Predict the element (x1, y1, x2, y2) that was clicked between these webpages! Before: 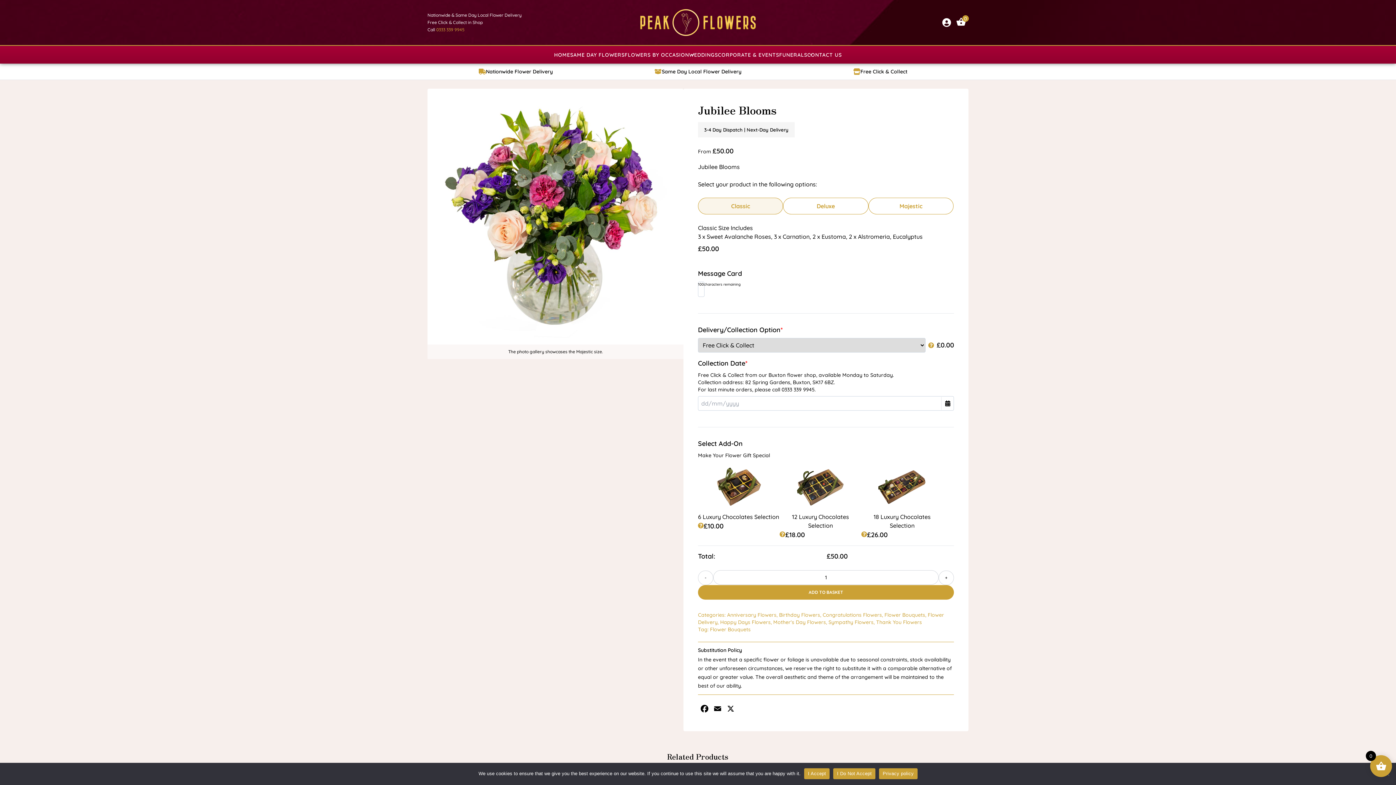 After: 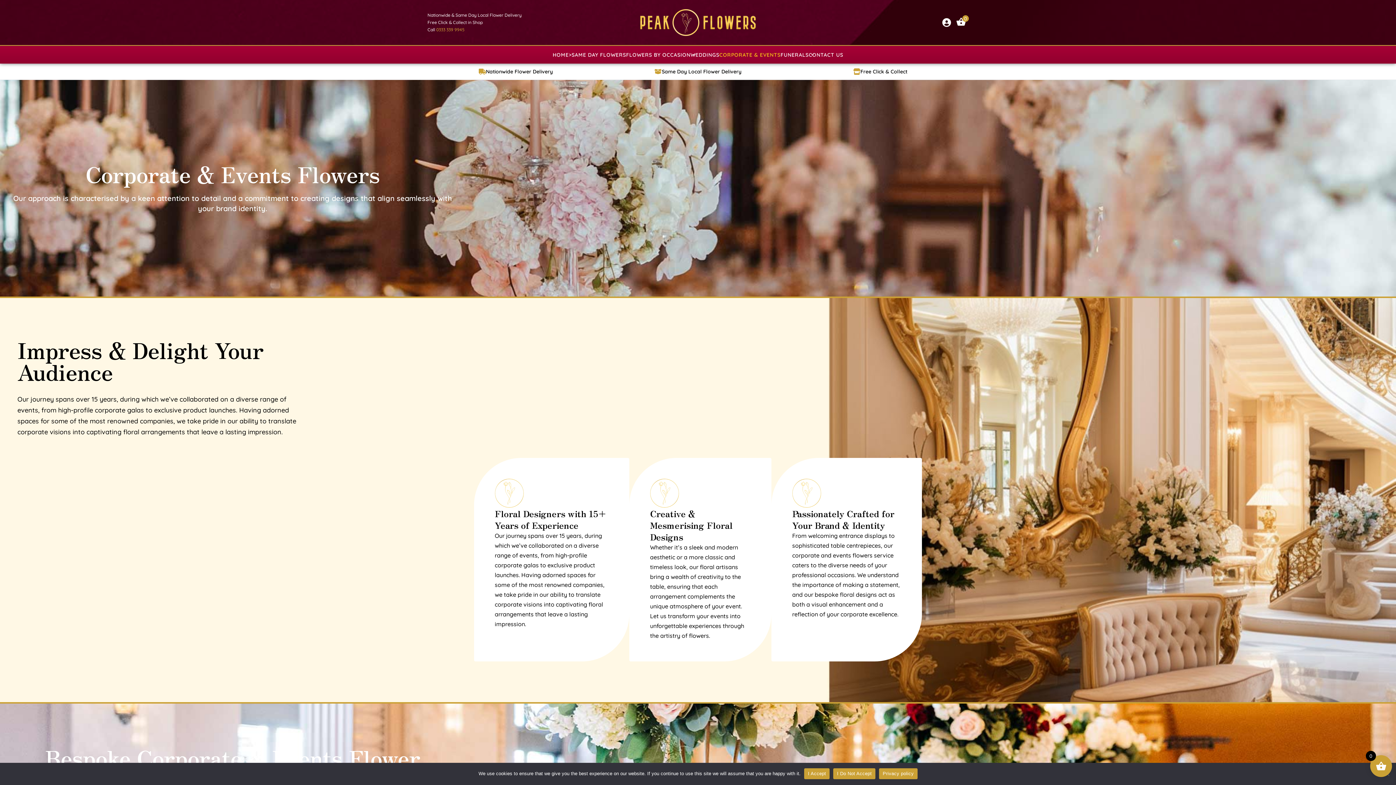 Action: label: CORPORATE & EVENTS bbox: (718, 46, 779, 63)